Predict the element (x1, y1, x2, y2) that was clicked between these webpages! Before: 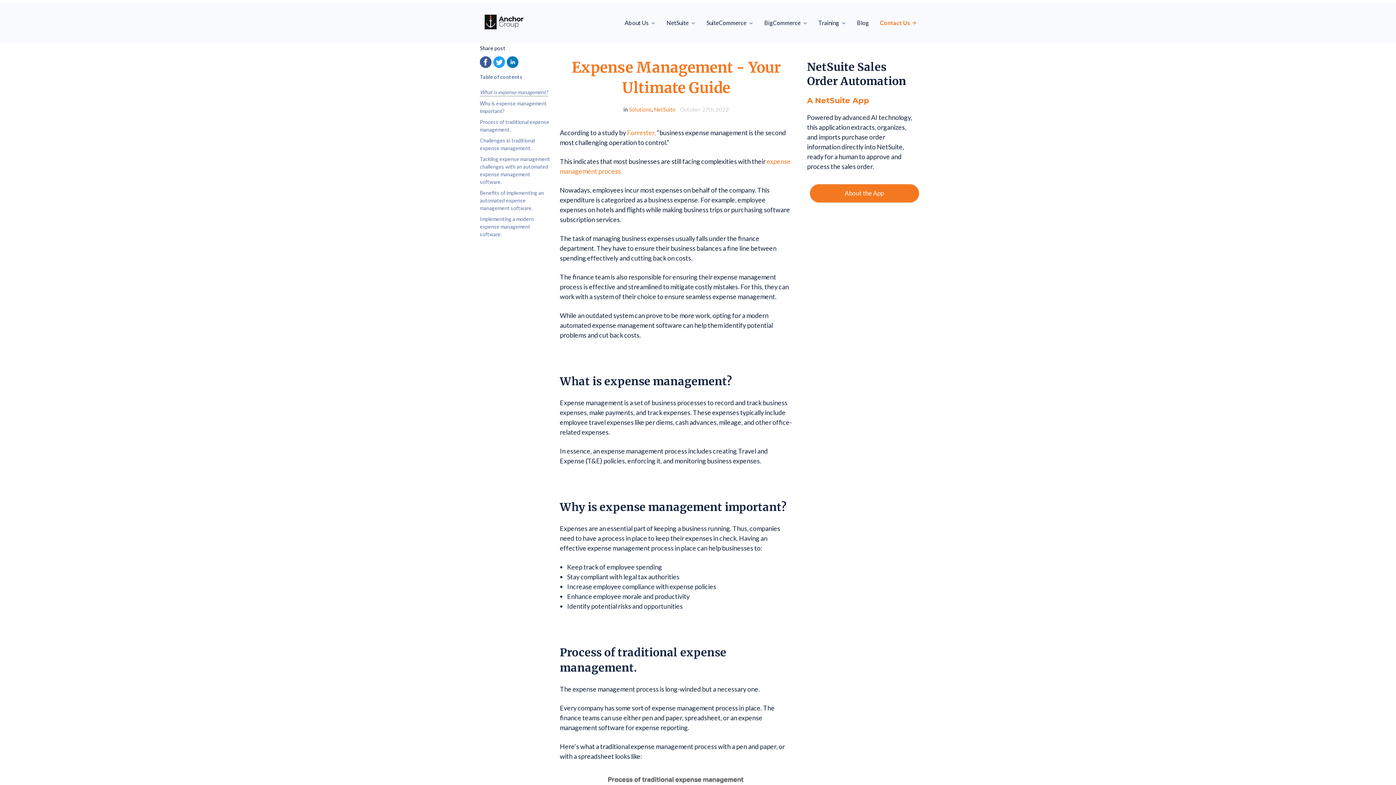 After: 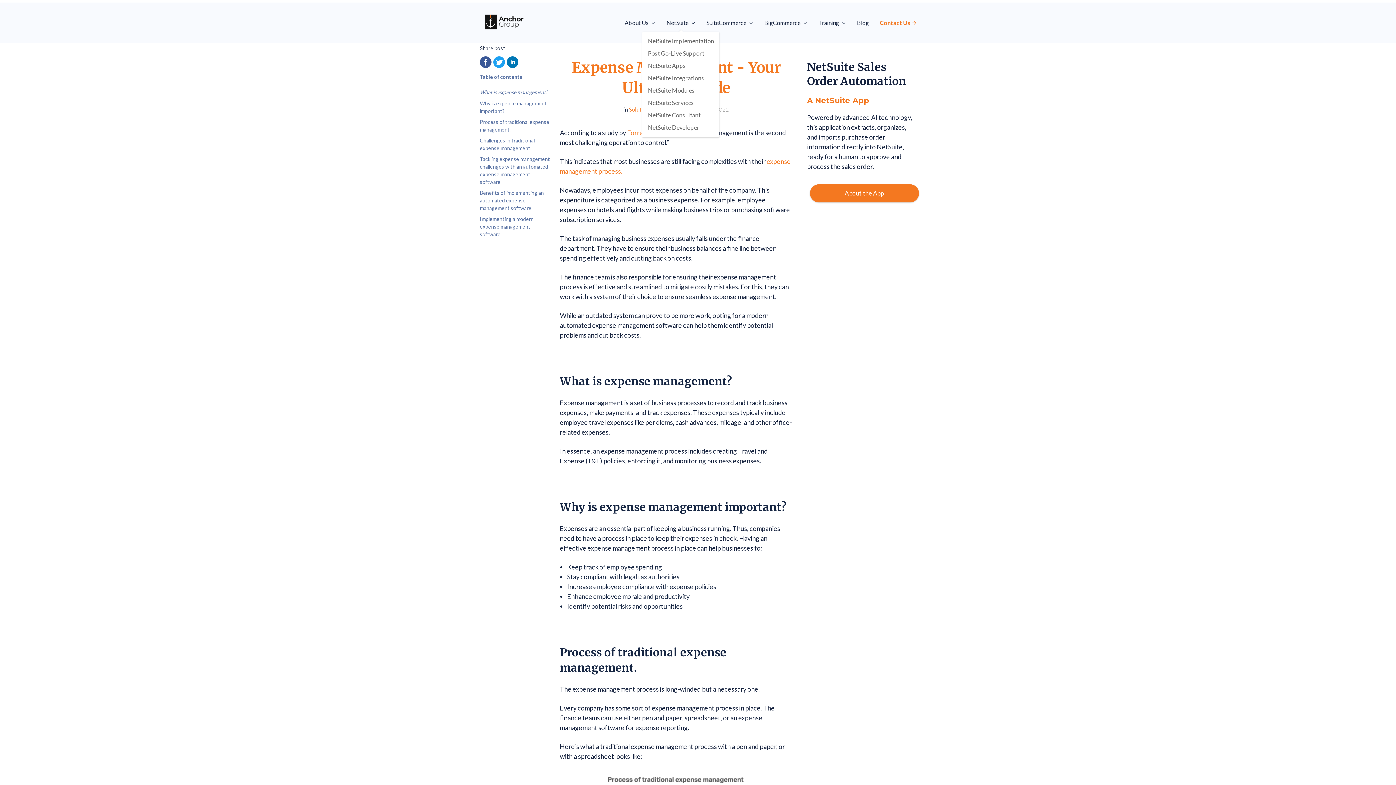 Action: bbox: (666, 18, 688, 27) label: NetSuite